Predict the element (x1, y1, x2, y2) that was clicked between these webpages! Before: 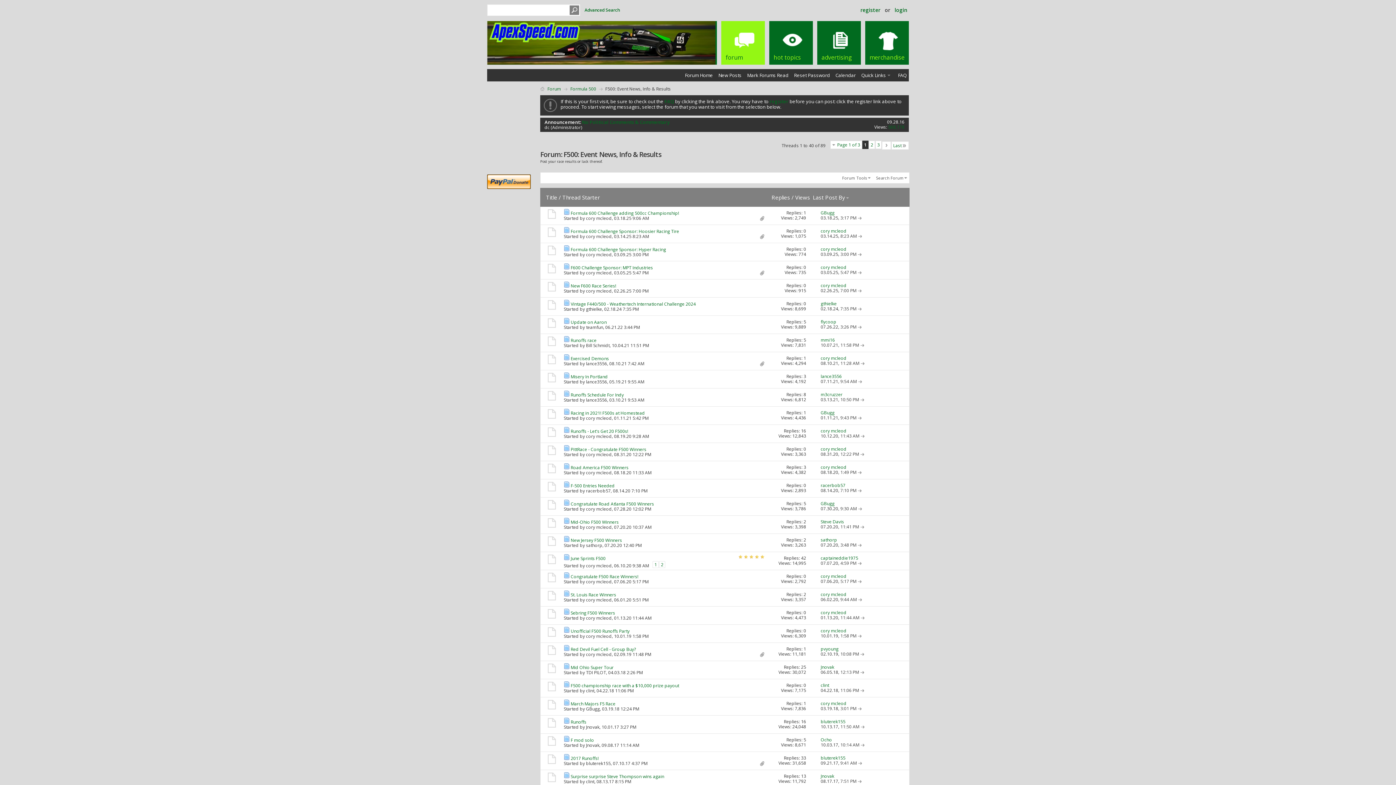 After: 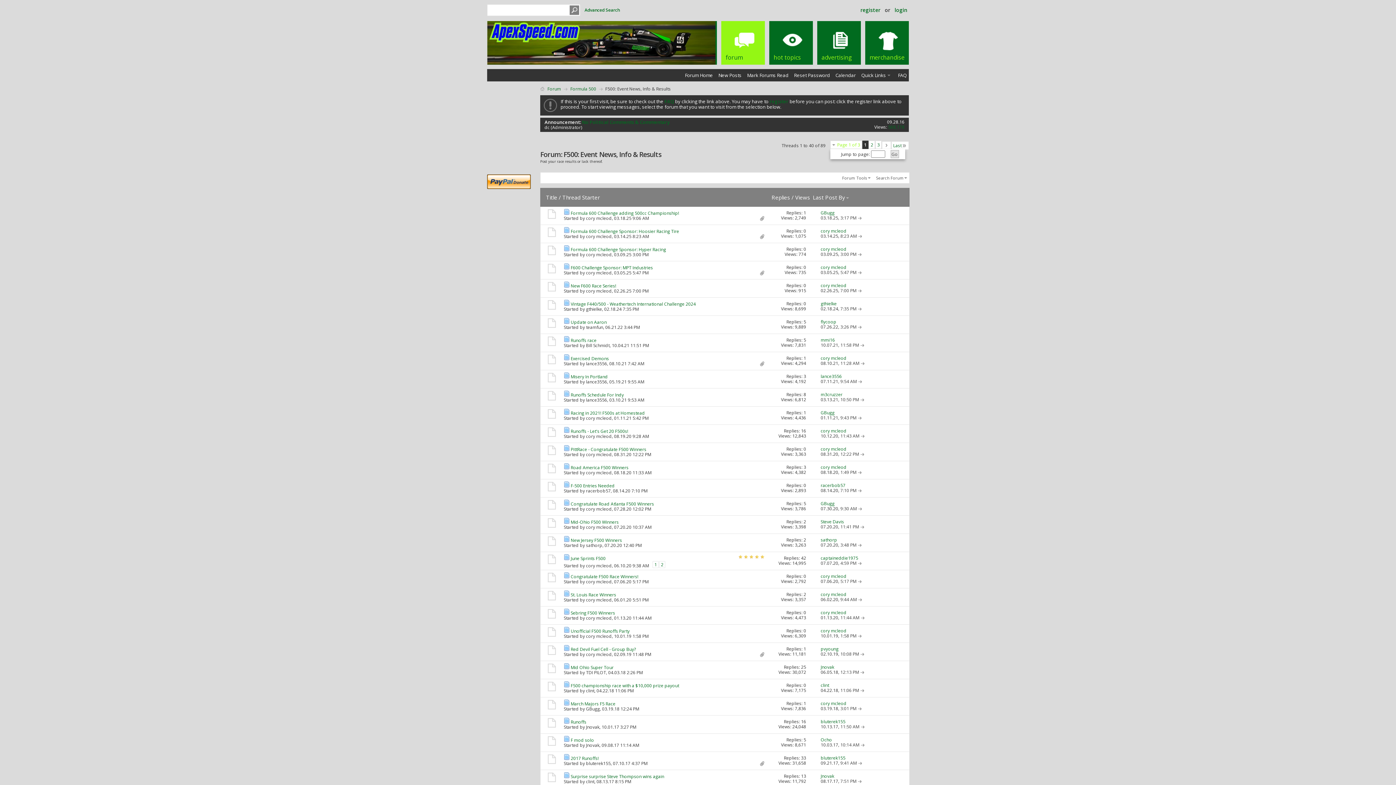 Action: label: Page 1 of 3 bbox: (830, 140, 862, 149)